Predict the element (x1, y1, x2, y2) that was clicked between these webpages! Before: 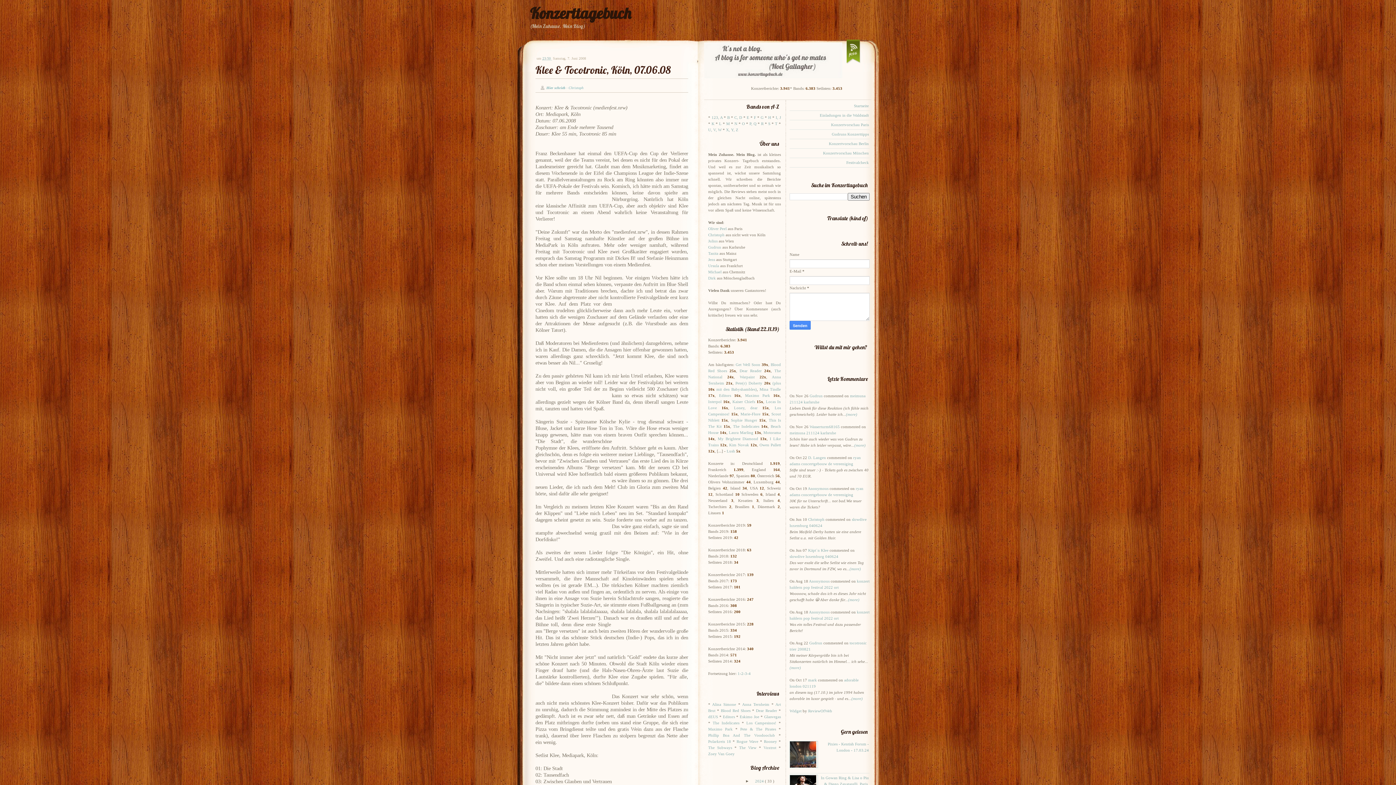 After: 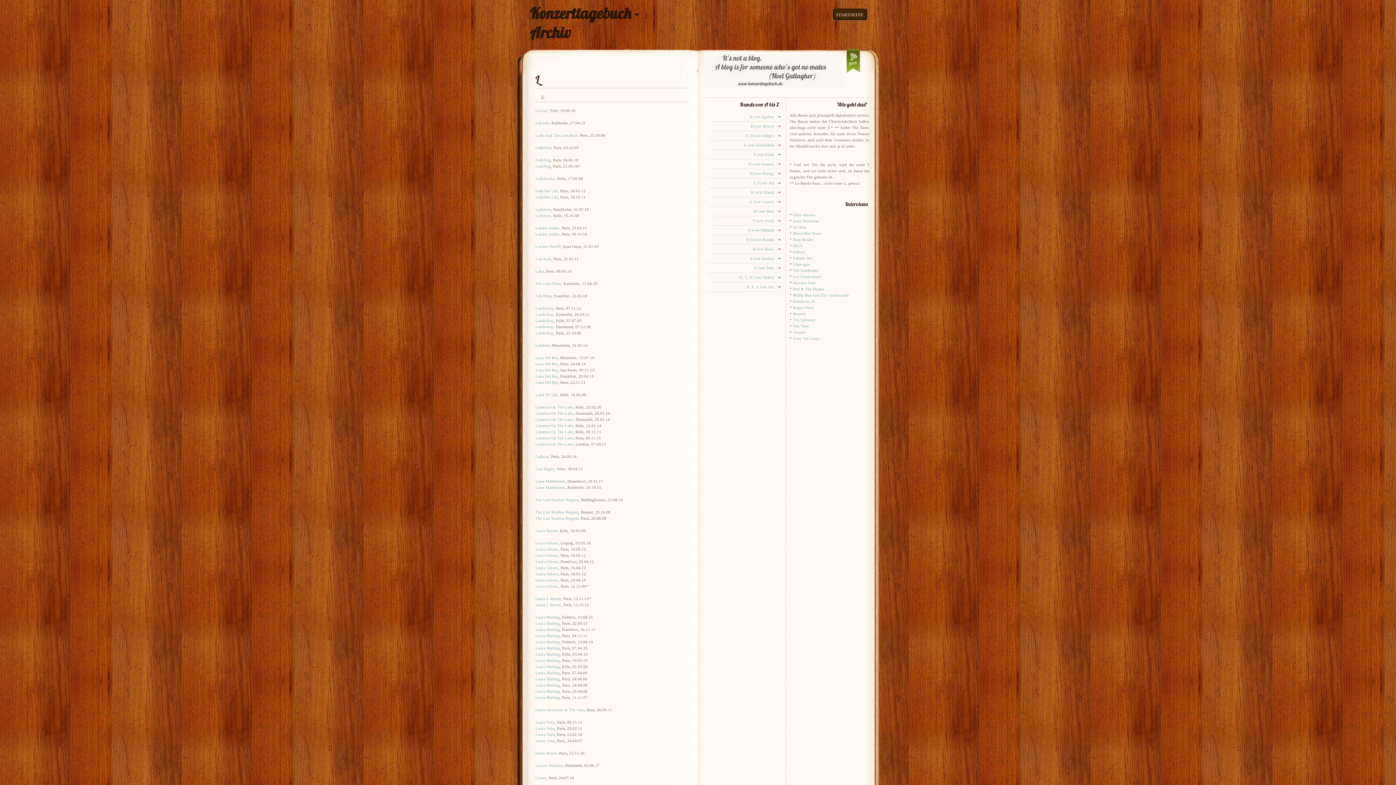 Action: label: L bbox: (719, 121, 721, 125)